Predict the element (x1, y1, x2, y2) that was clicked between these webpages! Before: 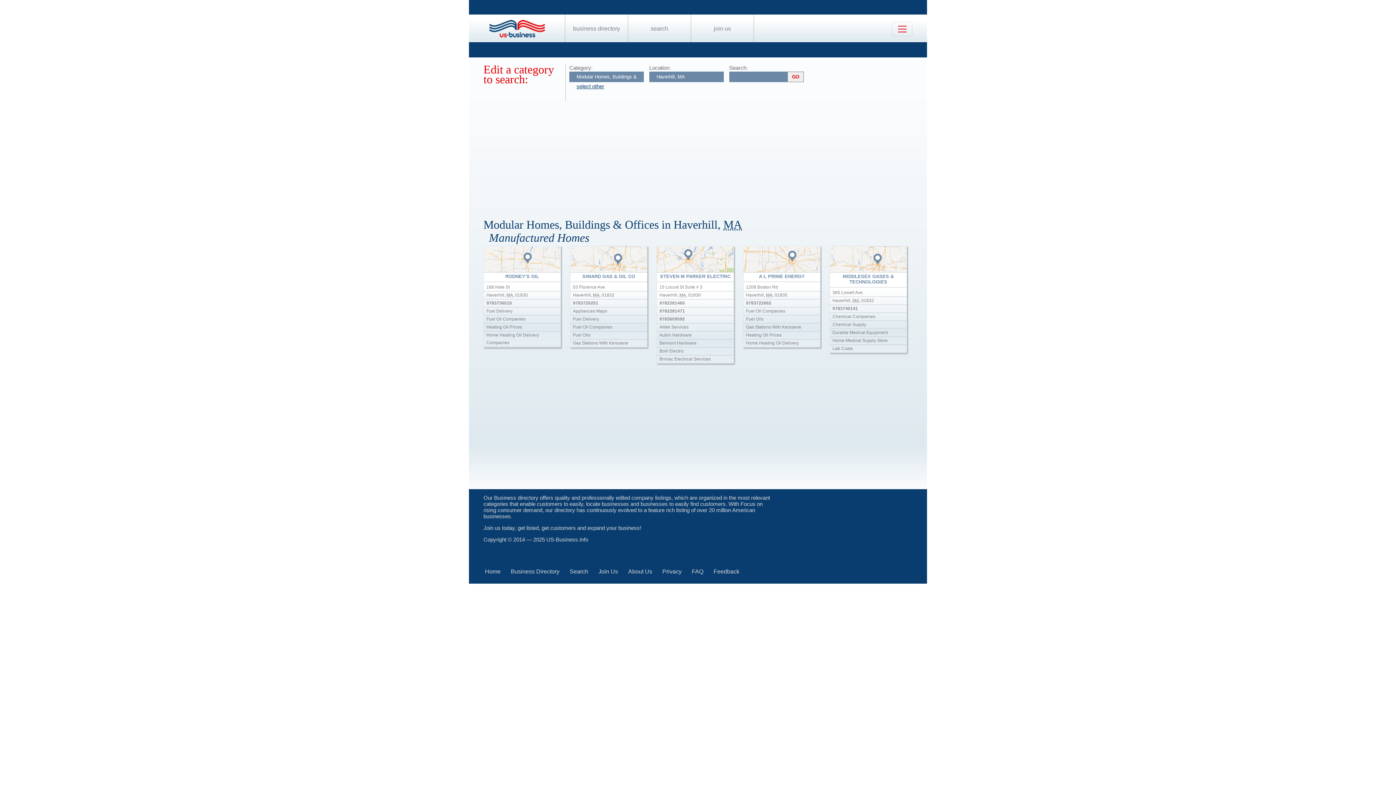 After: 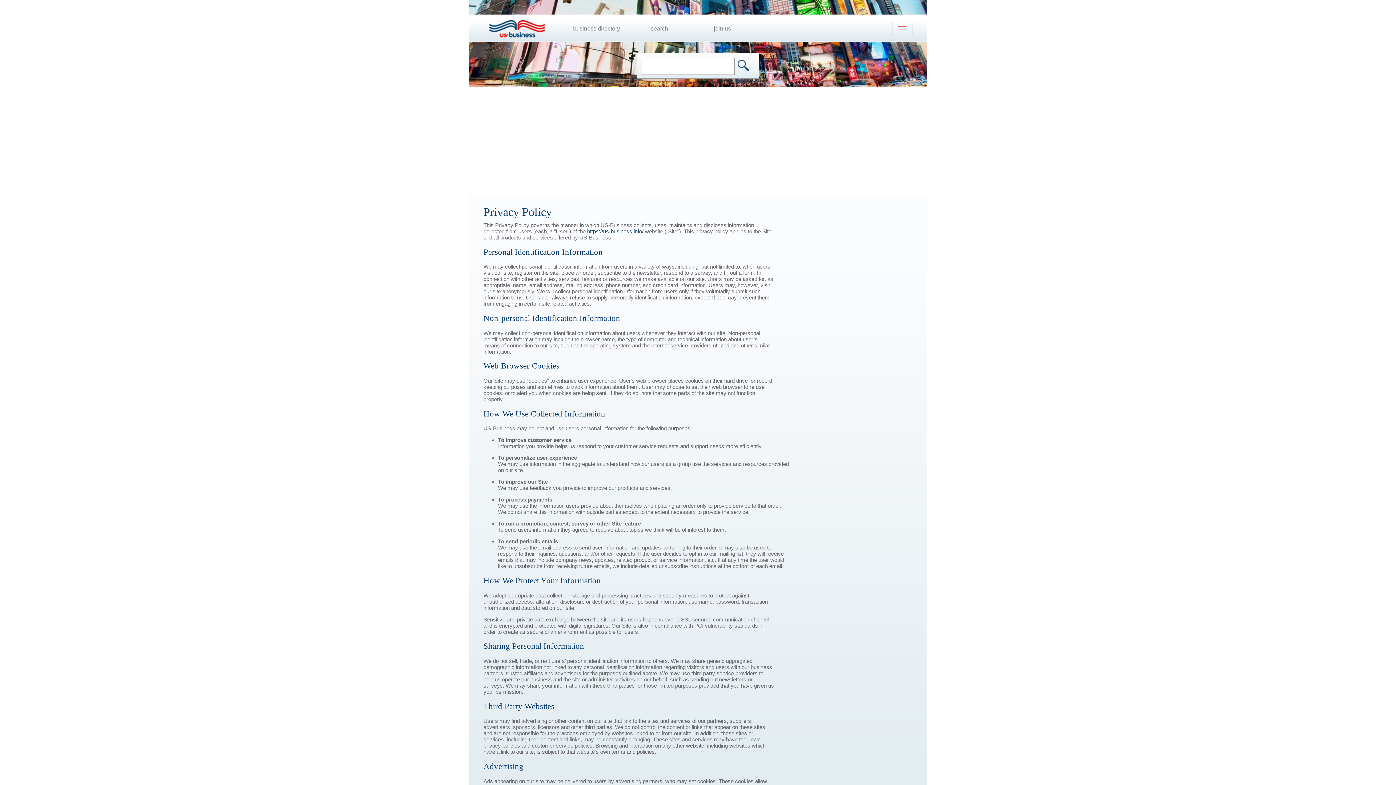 Action: bbox: (662, 568, 681, 574) label: Privacy